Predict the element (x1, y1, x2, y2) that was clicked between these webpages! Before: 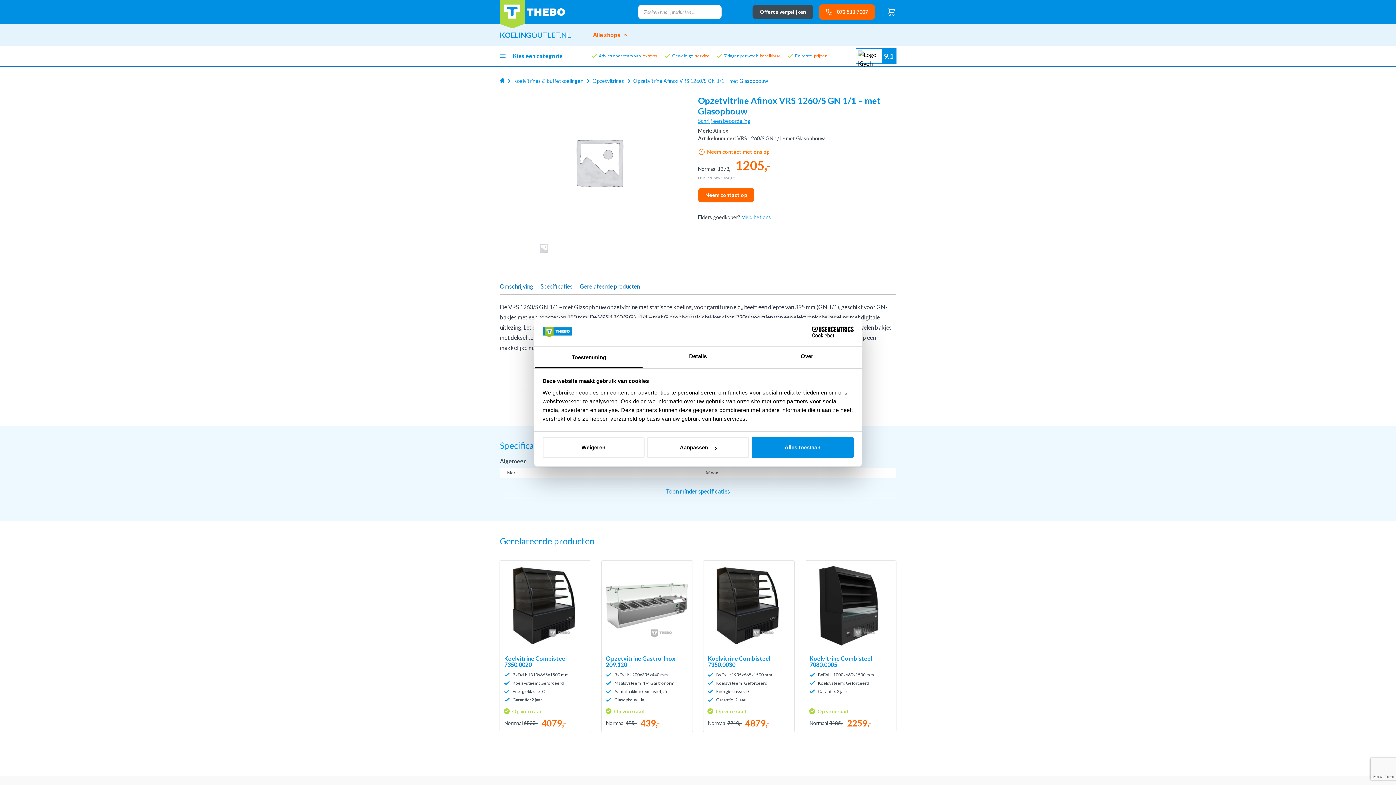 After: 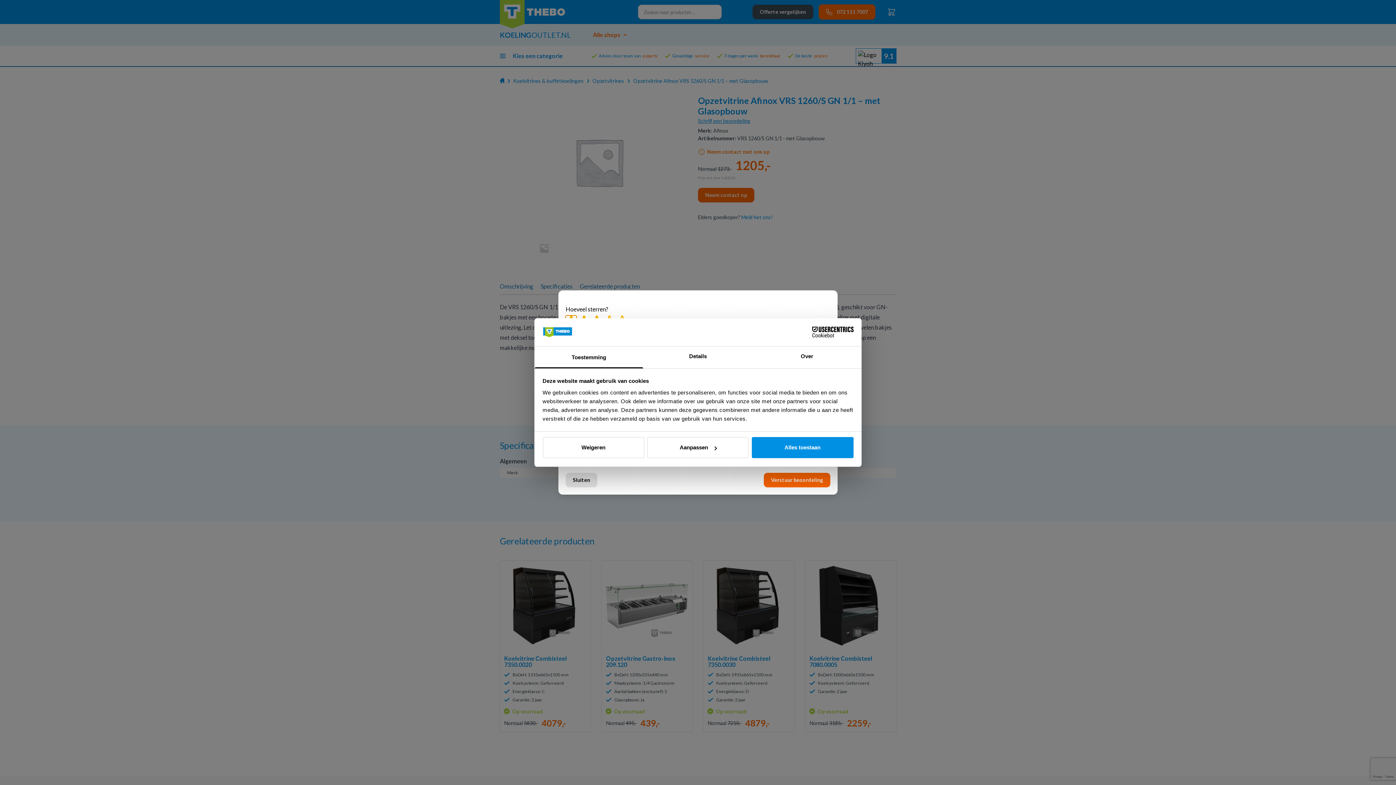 Action: label: Schrijf een beoordeling bbox: (698, 117, 750, 124)